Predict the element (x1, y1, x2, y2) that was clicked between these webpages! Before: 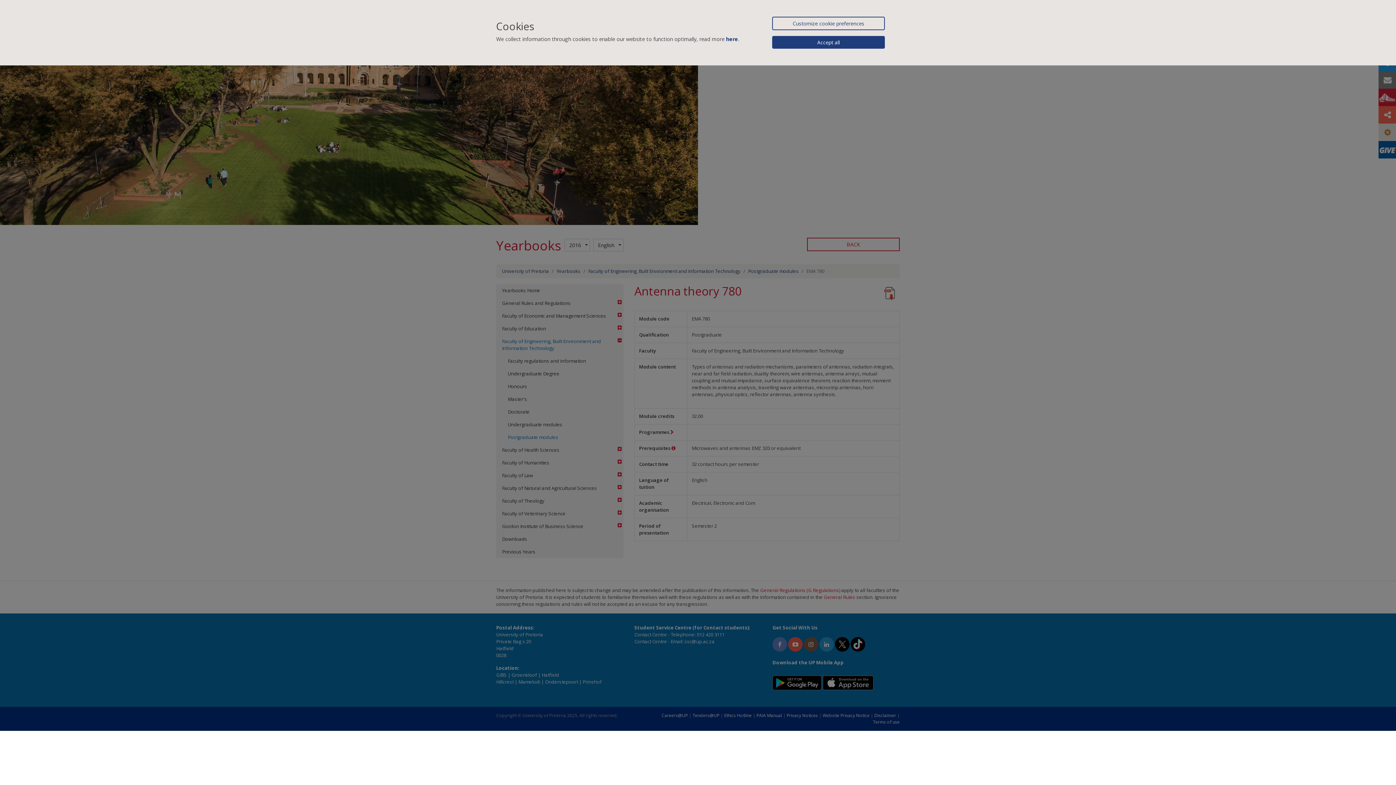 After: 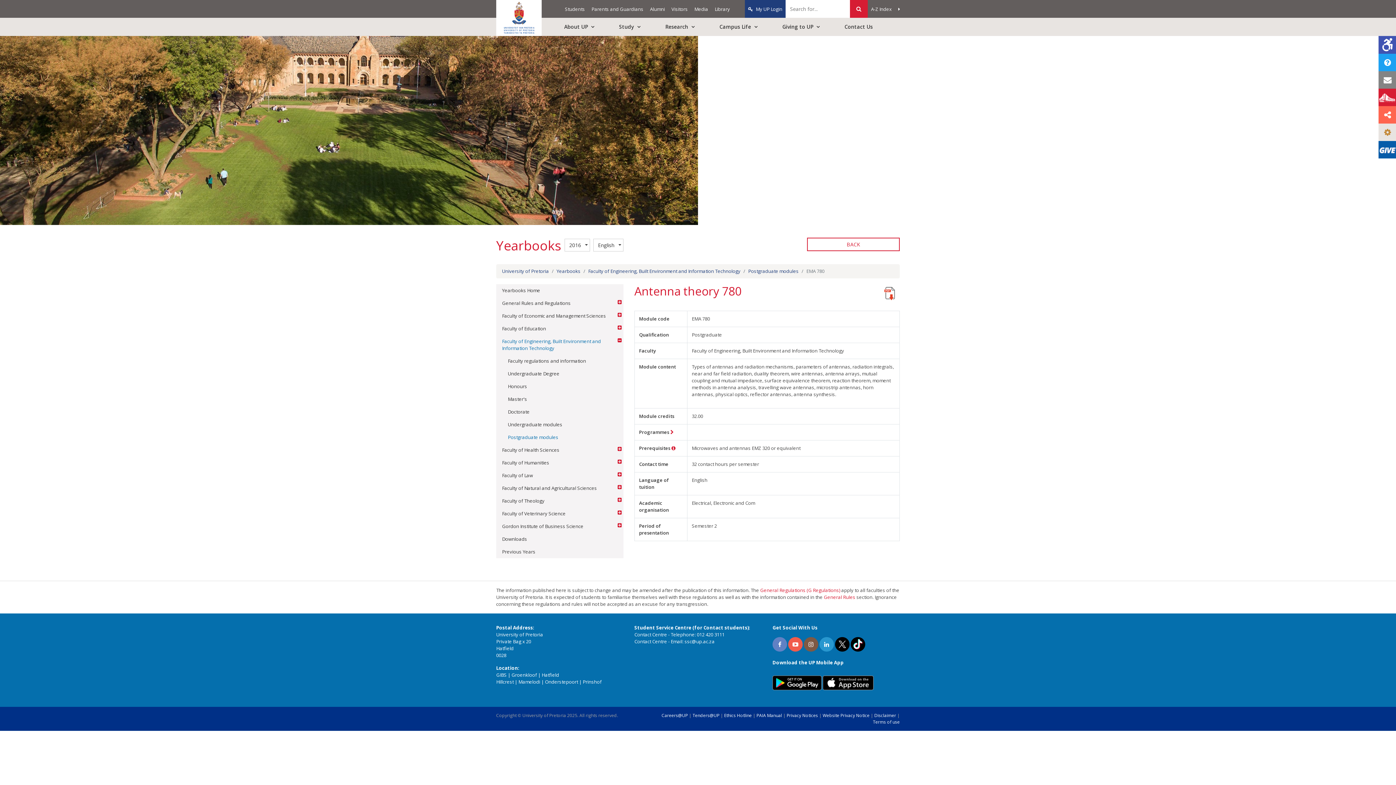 Action: label: Accept all bbox: (772, 36, 885, 48)